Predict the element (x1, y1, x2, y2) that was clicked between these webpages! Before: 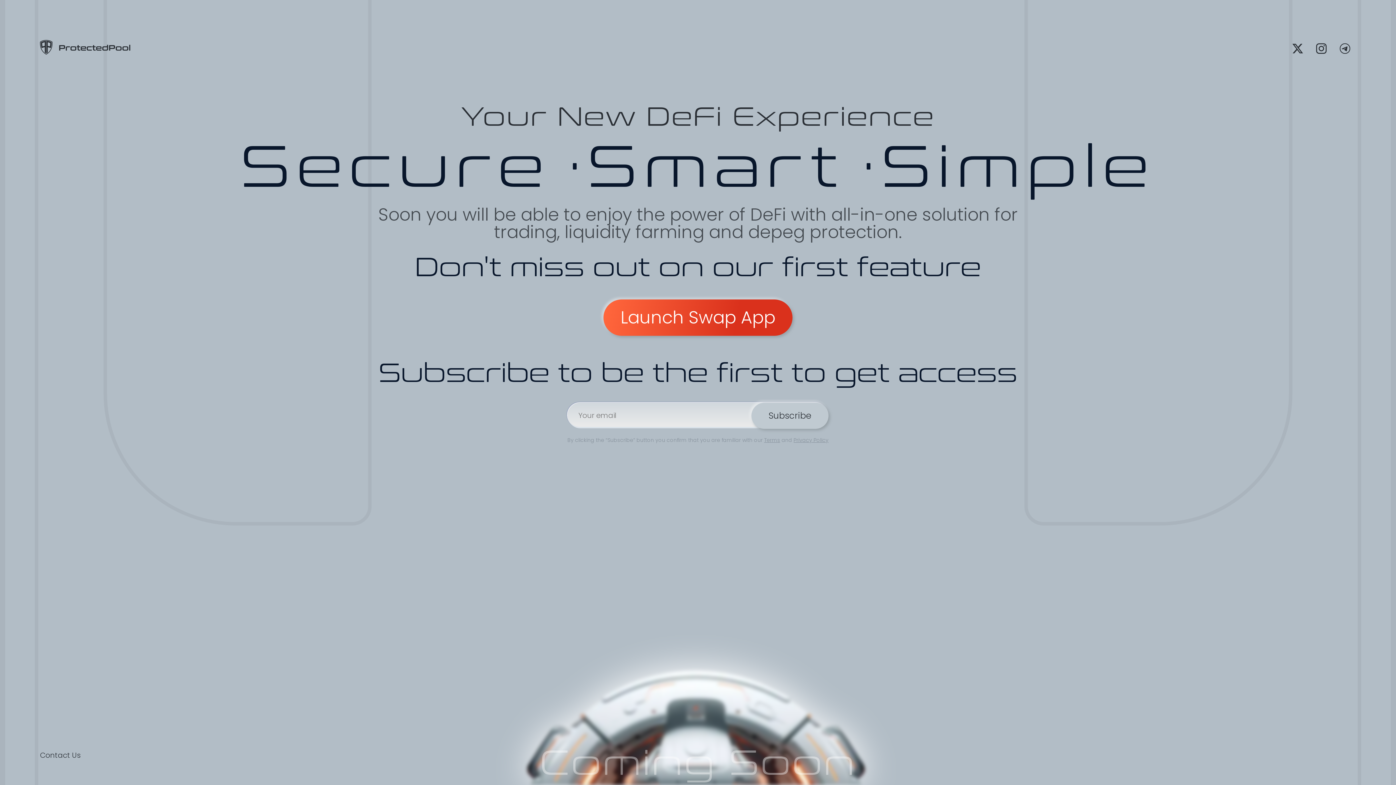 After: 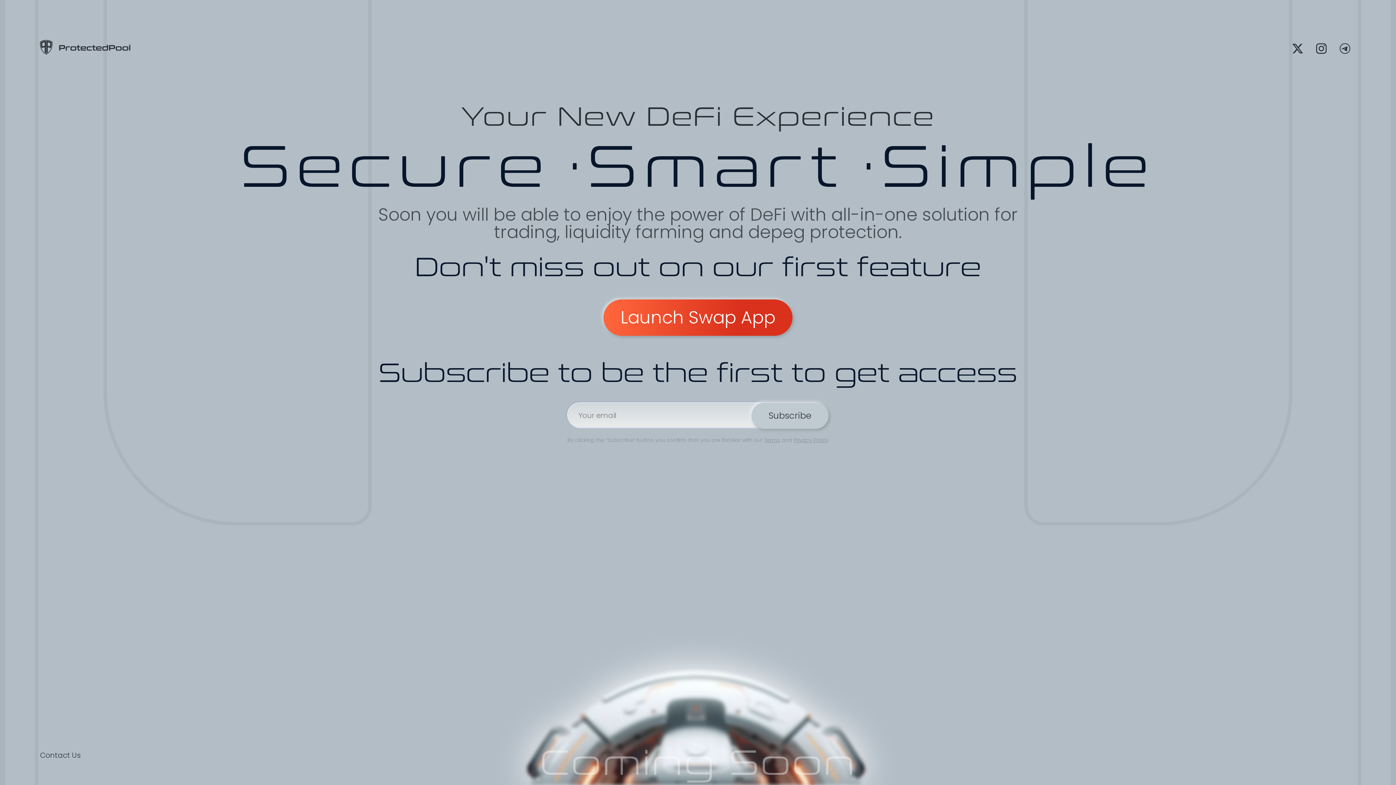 Action: bbox: (39, 48, 130, 57)